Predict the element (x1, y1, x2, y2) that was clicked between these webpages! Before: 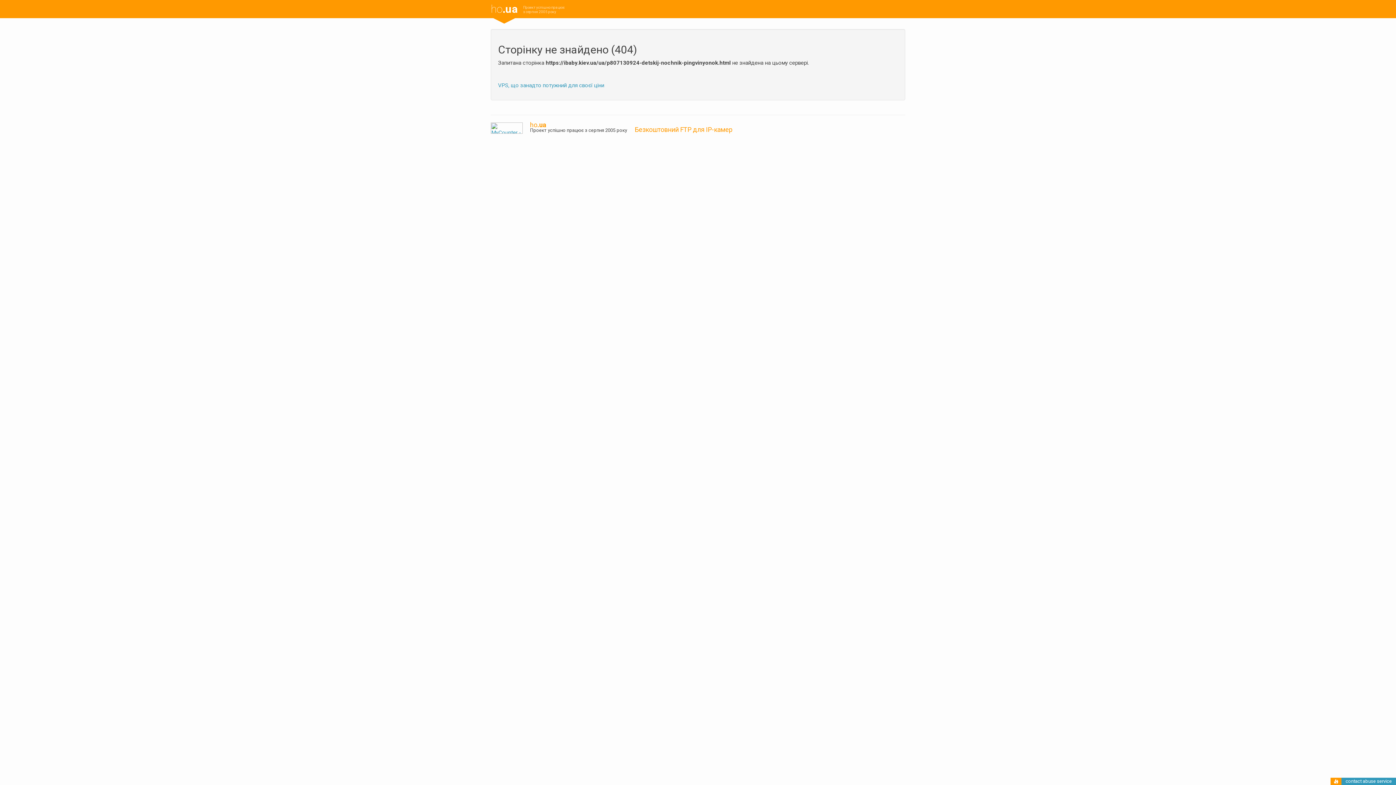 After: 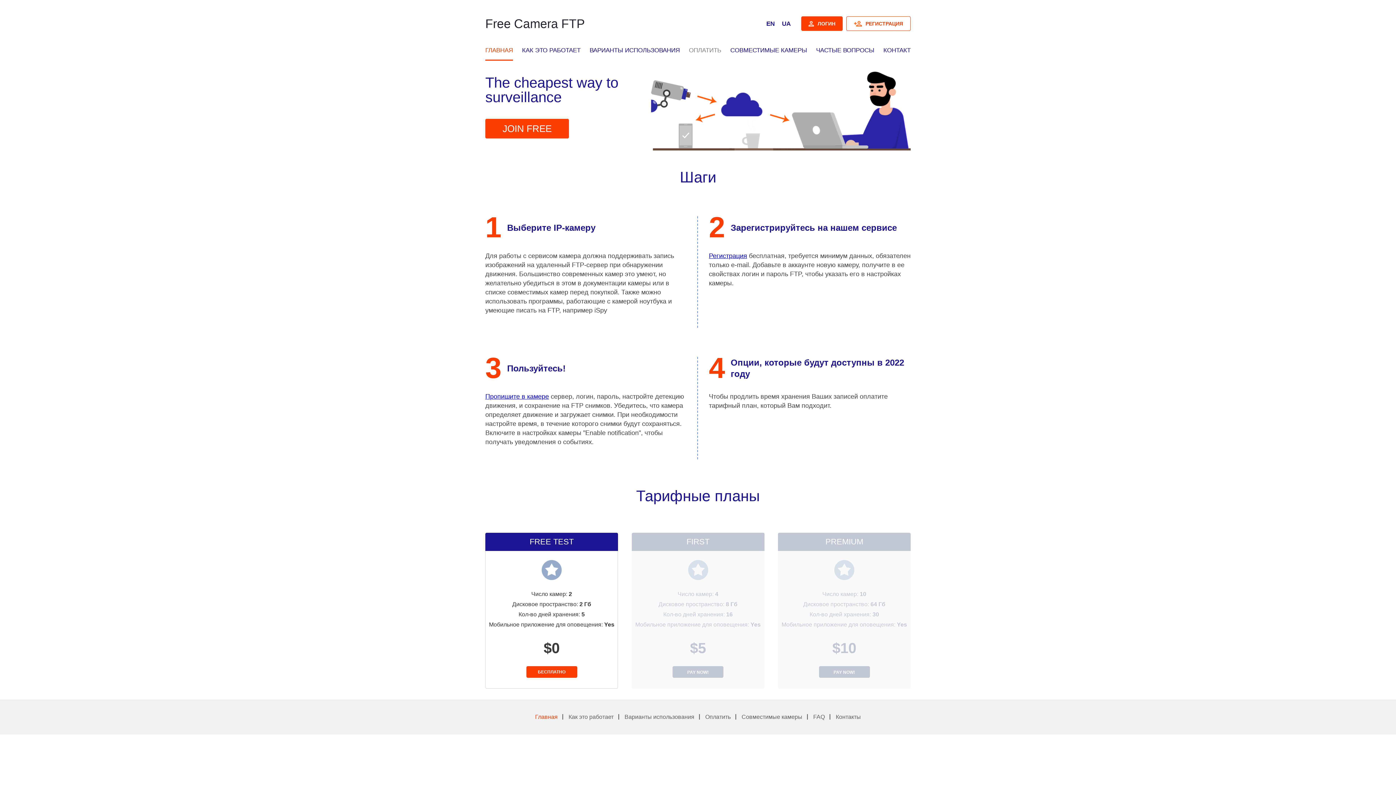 Action: bbox: (634, 125, 732, 133) label: Безкоштовний FTP для IP-камер